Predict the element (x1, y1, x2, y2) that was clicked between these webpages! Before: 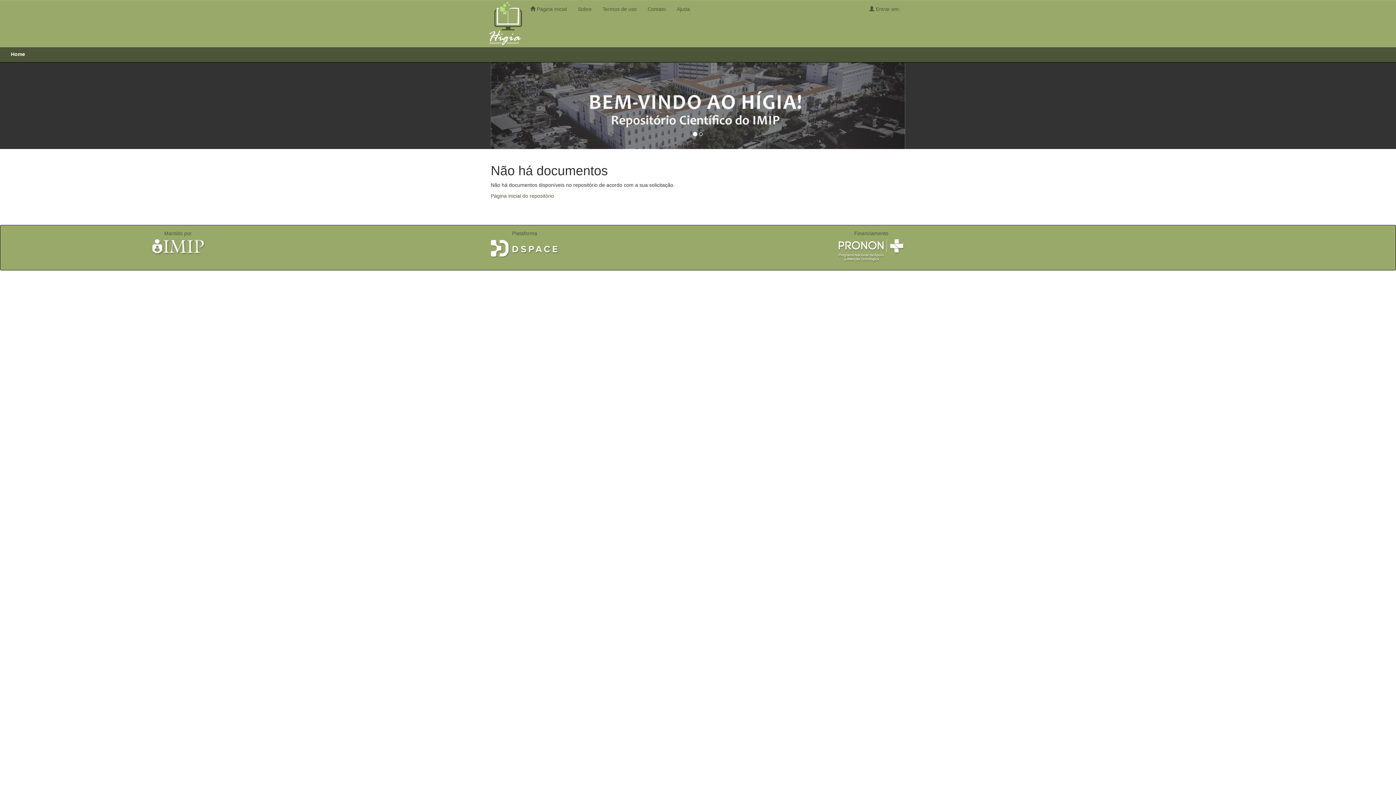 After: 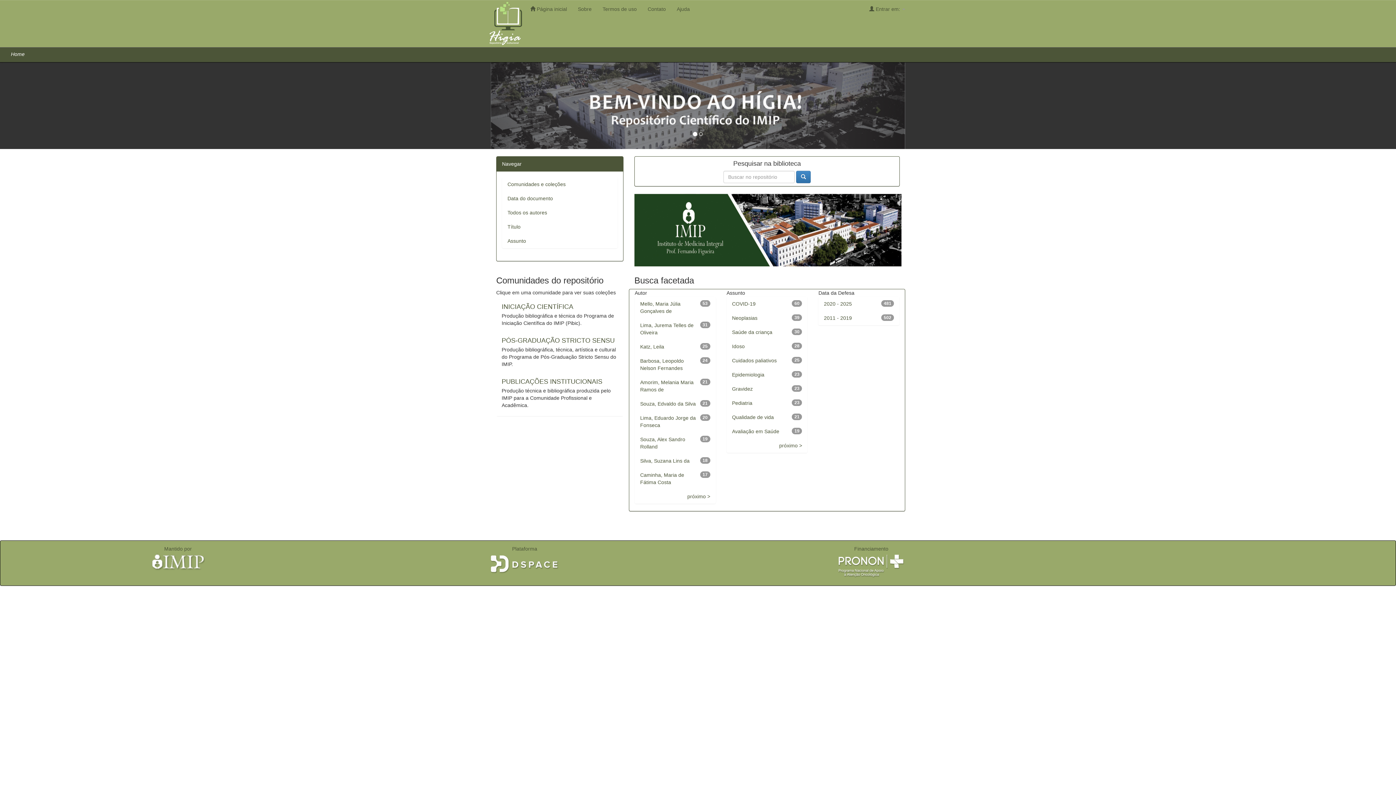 Action: bbox: (490, 192, 554, 198) label: Página inicial do repositório